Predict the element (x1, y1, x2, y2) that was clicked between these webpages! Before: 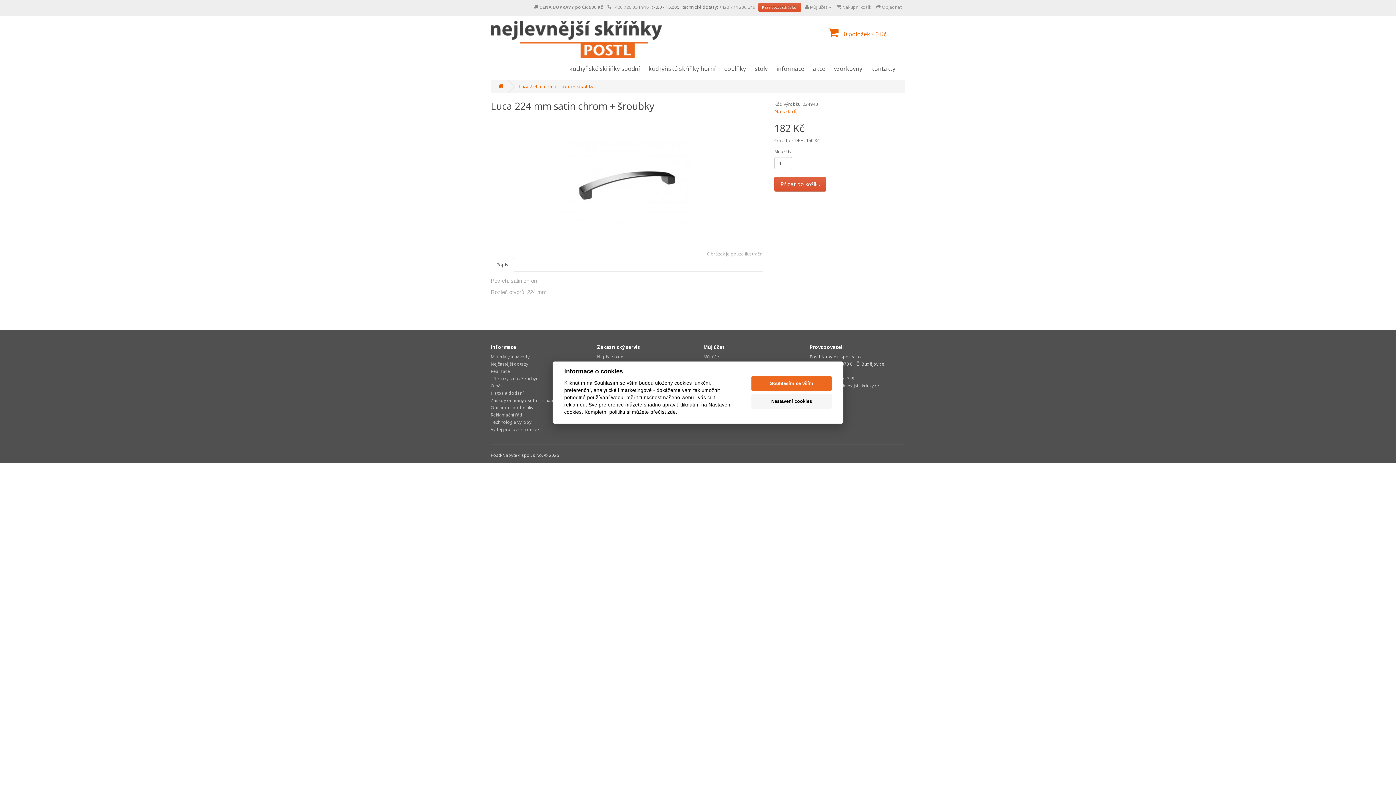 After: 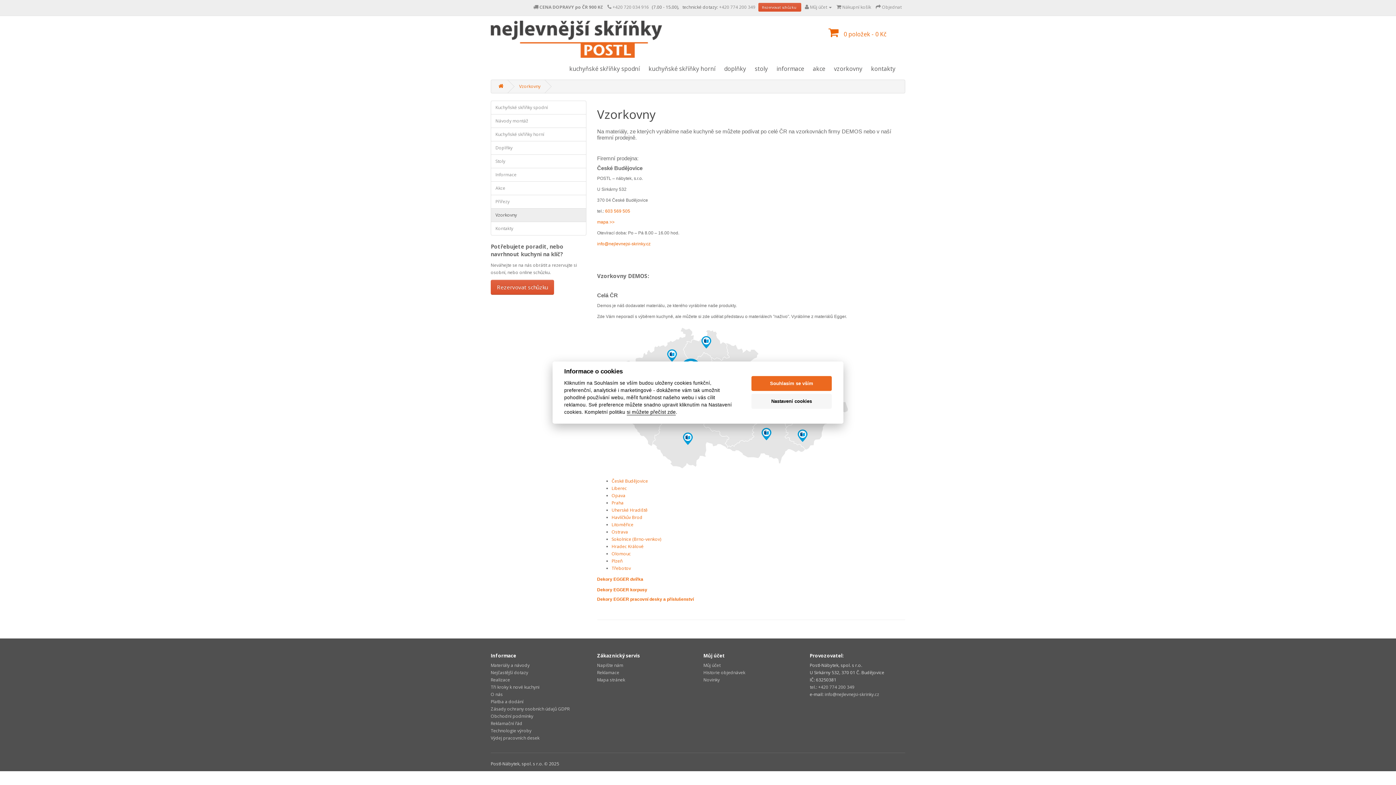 Action: bbox: (829, 61, 866, 76) label: vzorkovny